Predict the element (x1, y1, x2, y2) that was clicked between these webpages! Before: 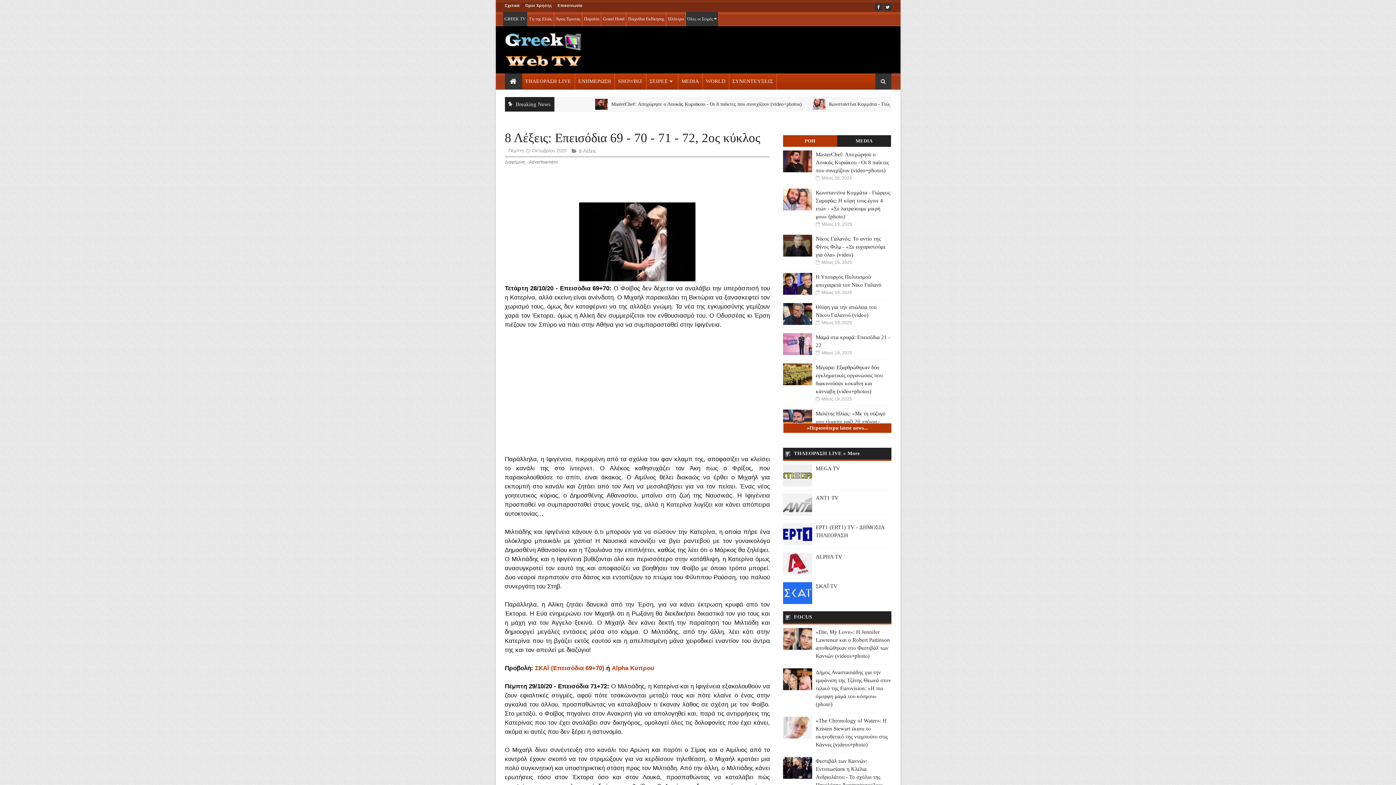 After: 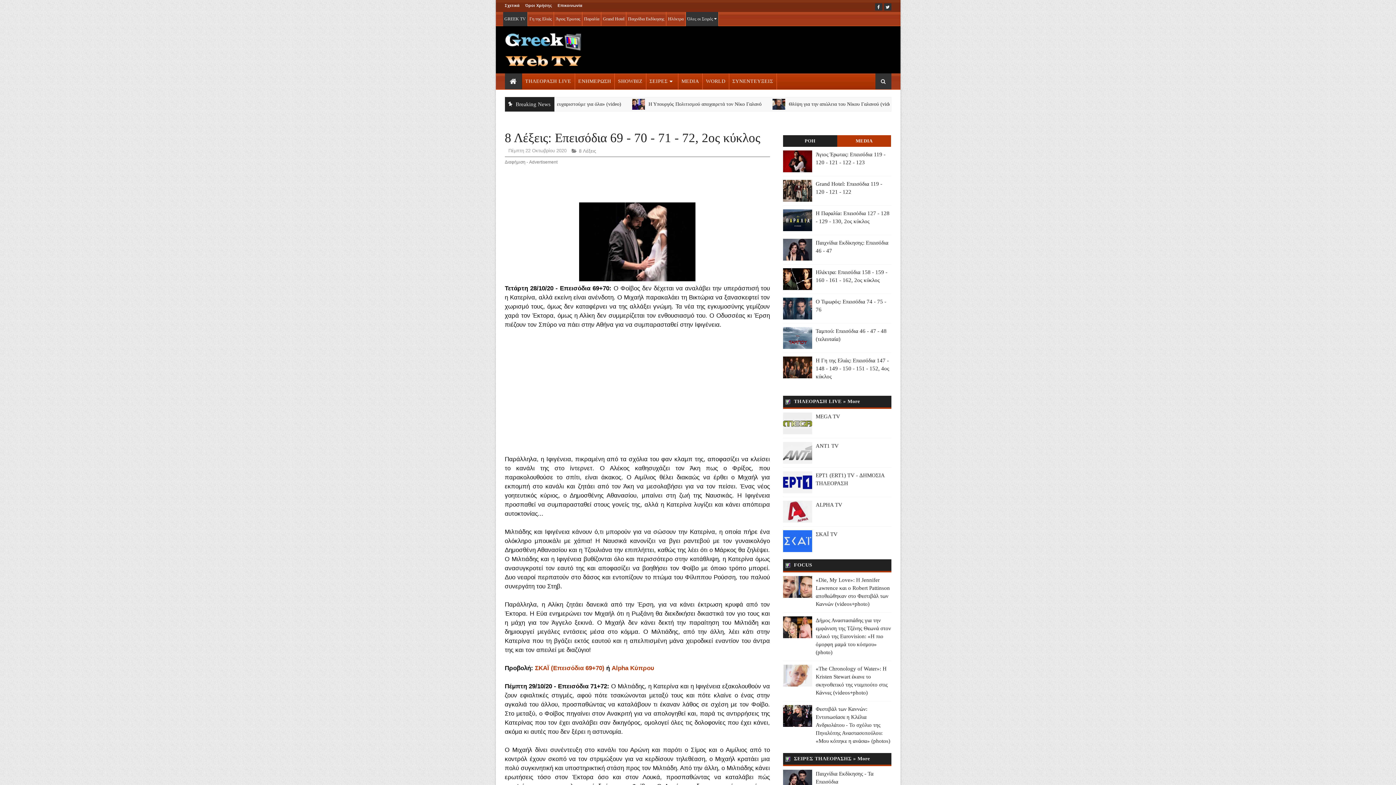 Action: label: MEDIA bbox: (837, 135, 891, 146)